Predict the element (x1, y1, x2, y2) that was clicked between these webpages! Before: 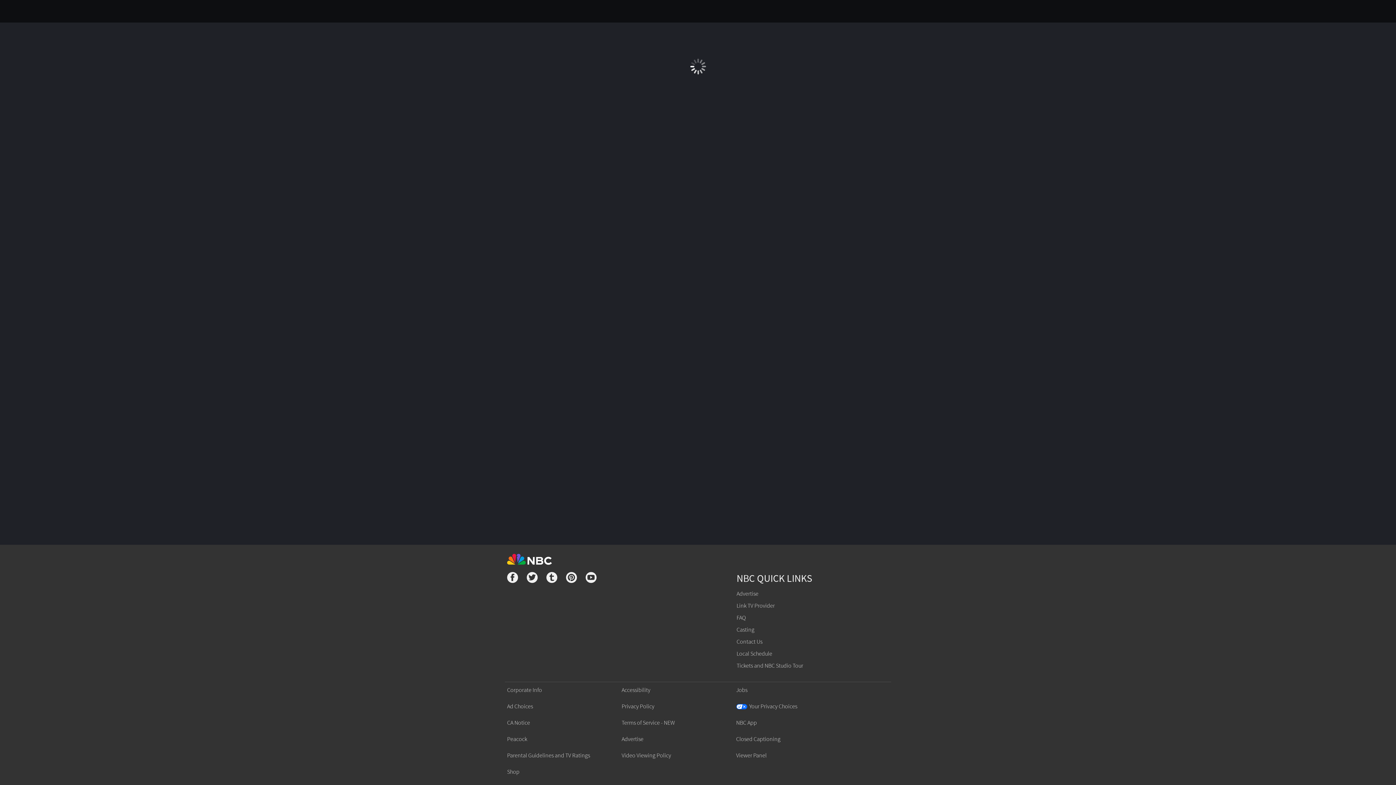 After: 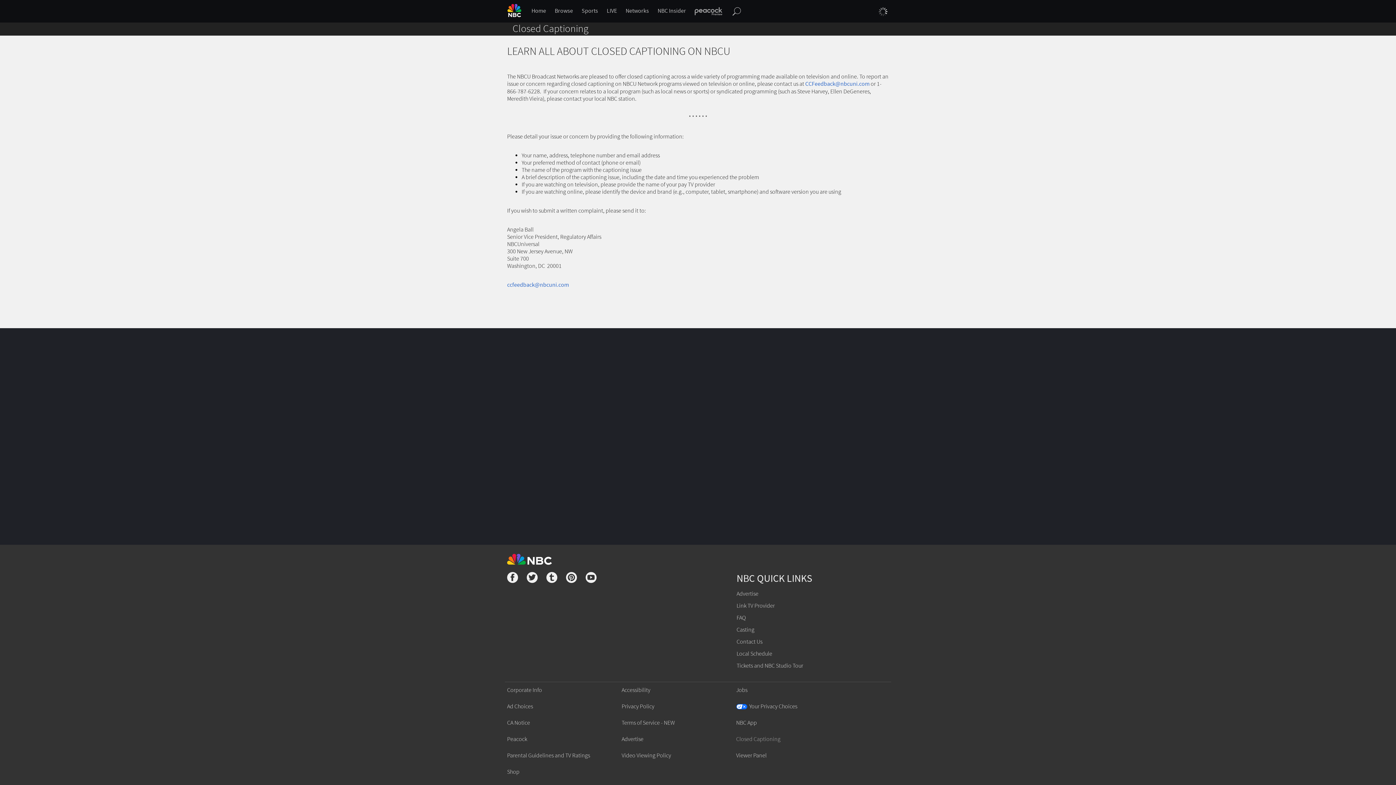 Action: label: Closed Captioning bbox: (736, 736, 780, 743)